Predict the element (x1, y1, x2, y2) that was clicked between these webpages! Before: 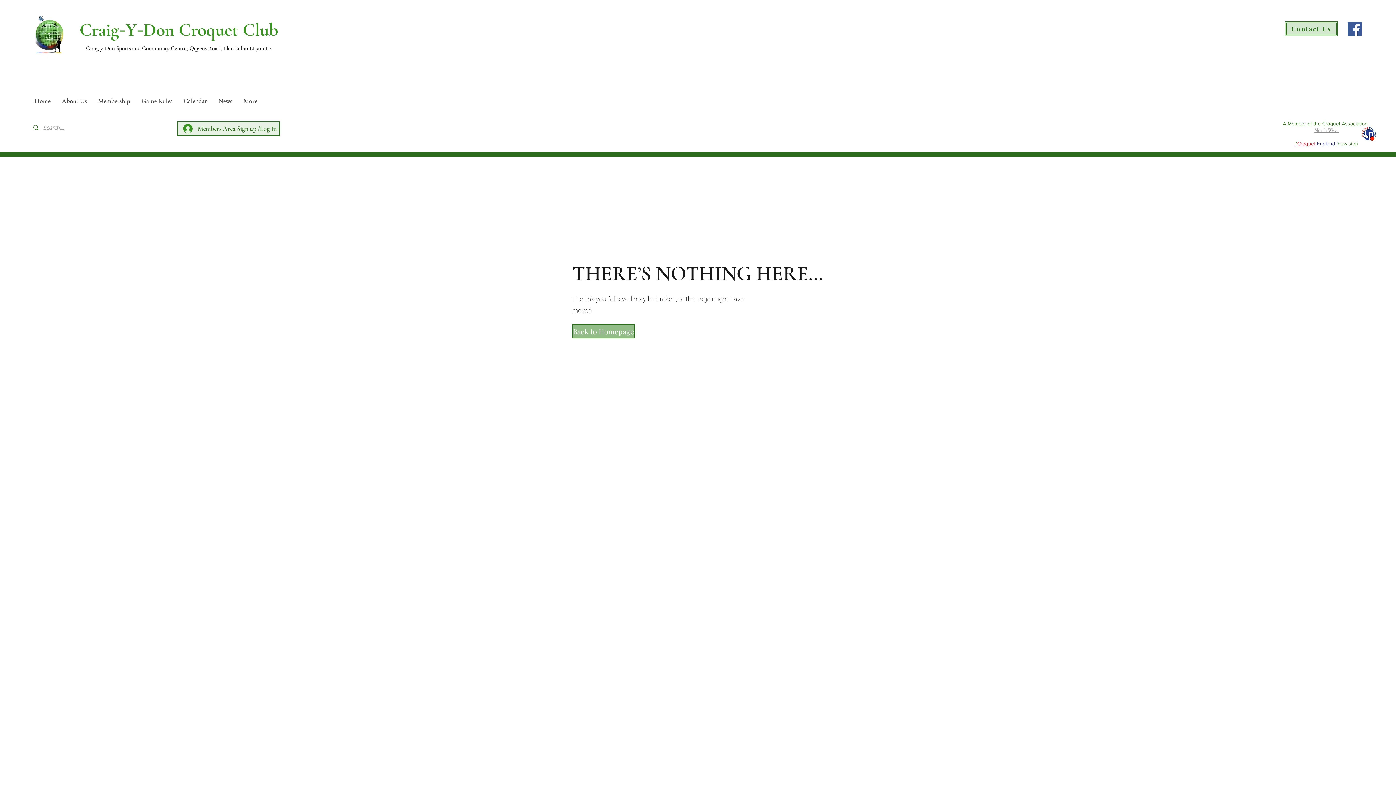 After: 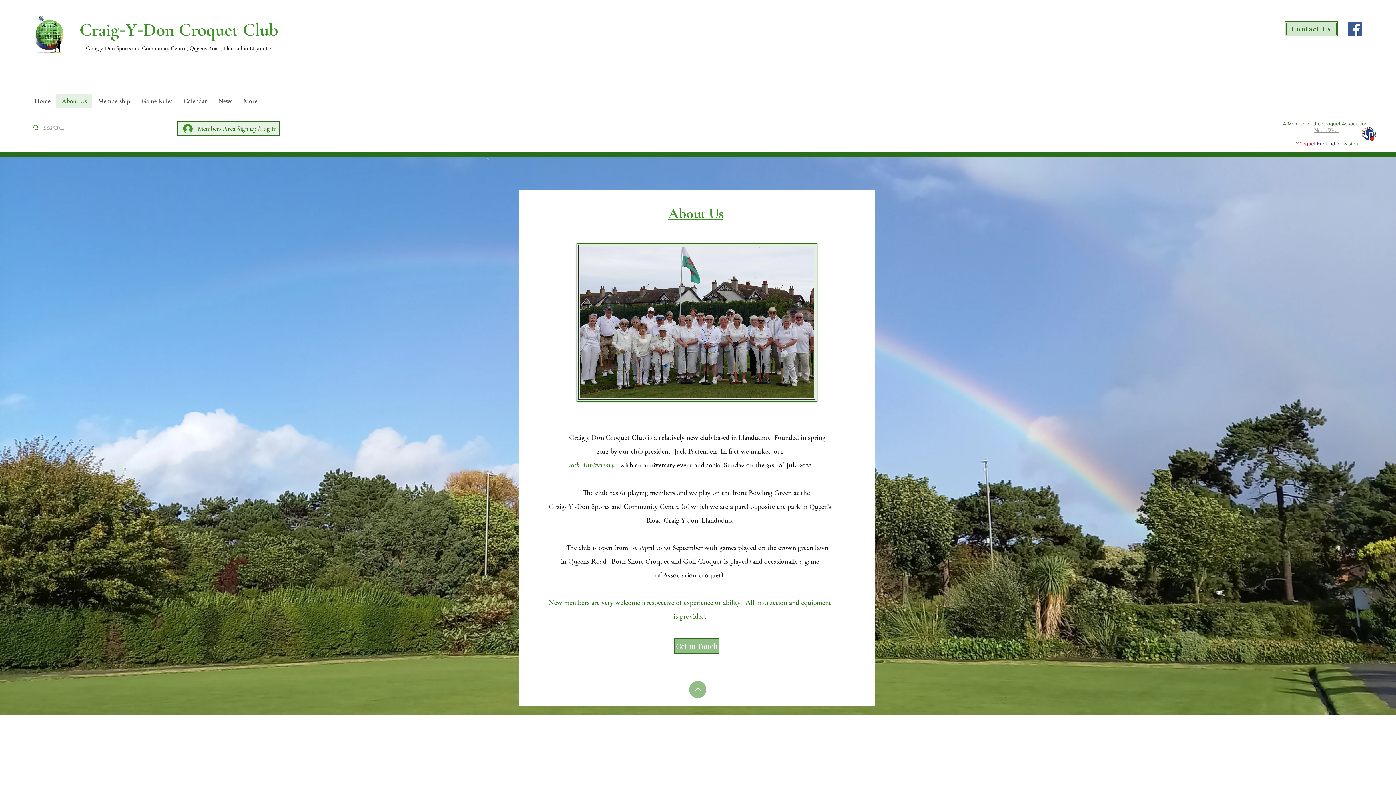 Action: bbox: (56, 94, 92, 108) label: About Us